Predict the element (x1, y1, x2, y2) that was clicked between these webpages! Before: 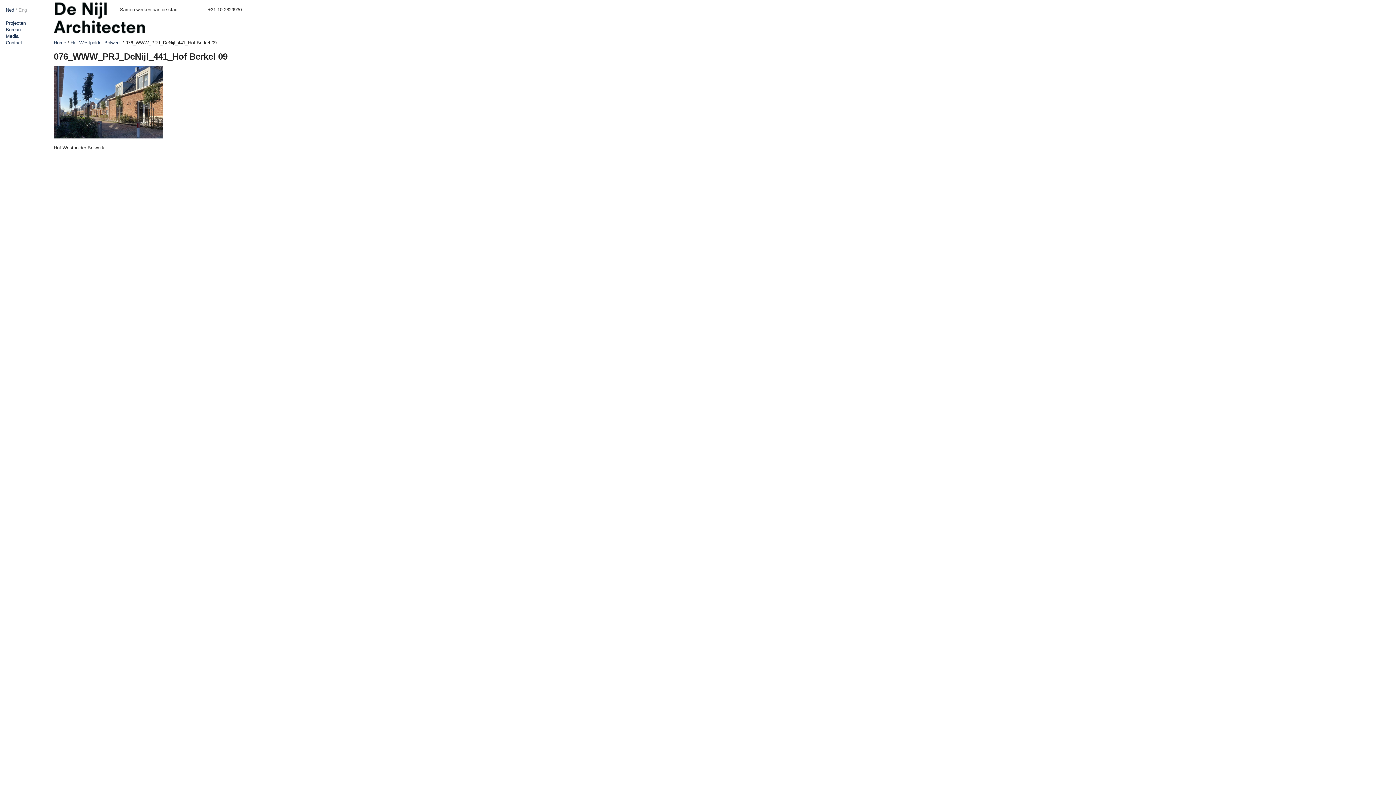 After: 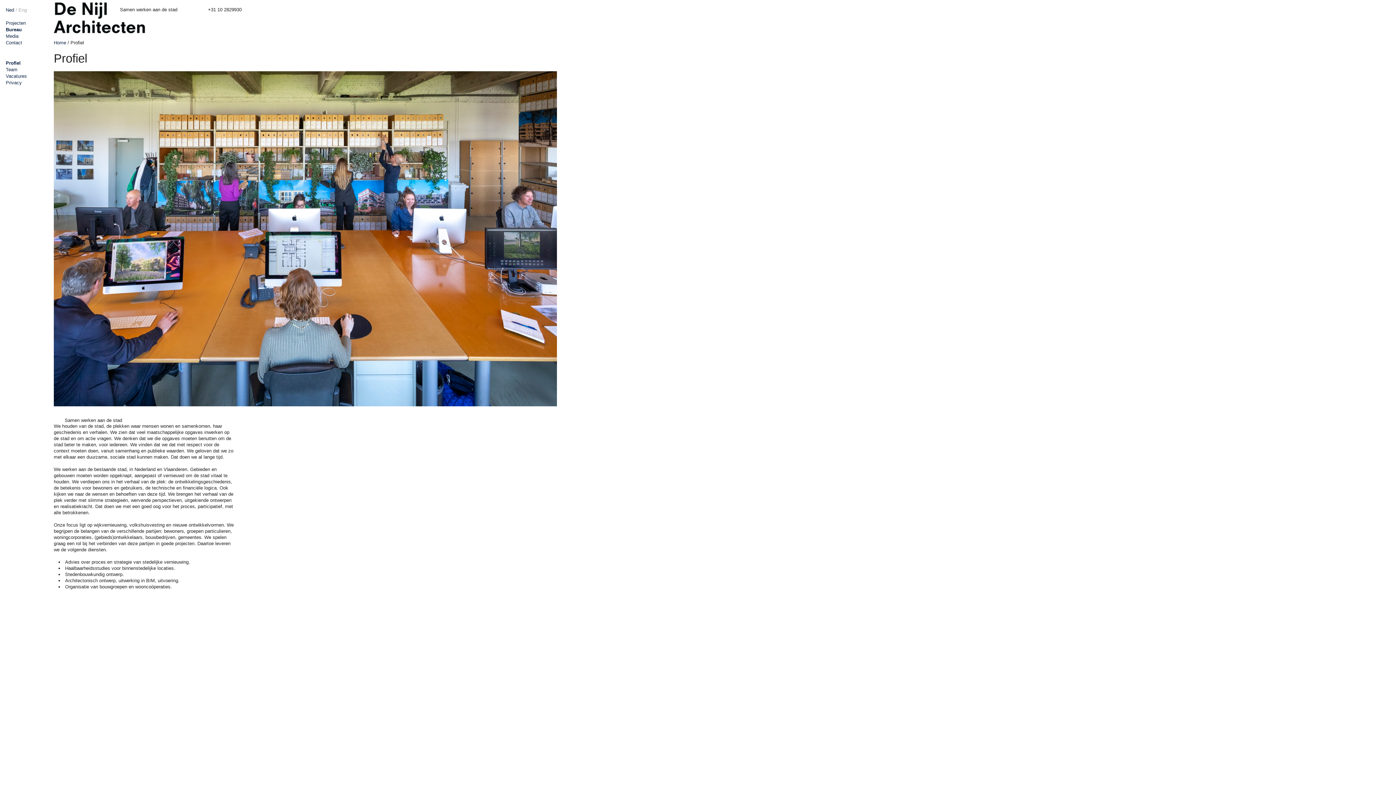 Action: bbox: (5, 27, 20, 32) label: Bureau